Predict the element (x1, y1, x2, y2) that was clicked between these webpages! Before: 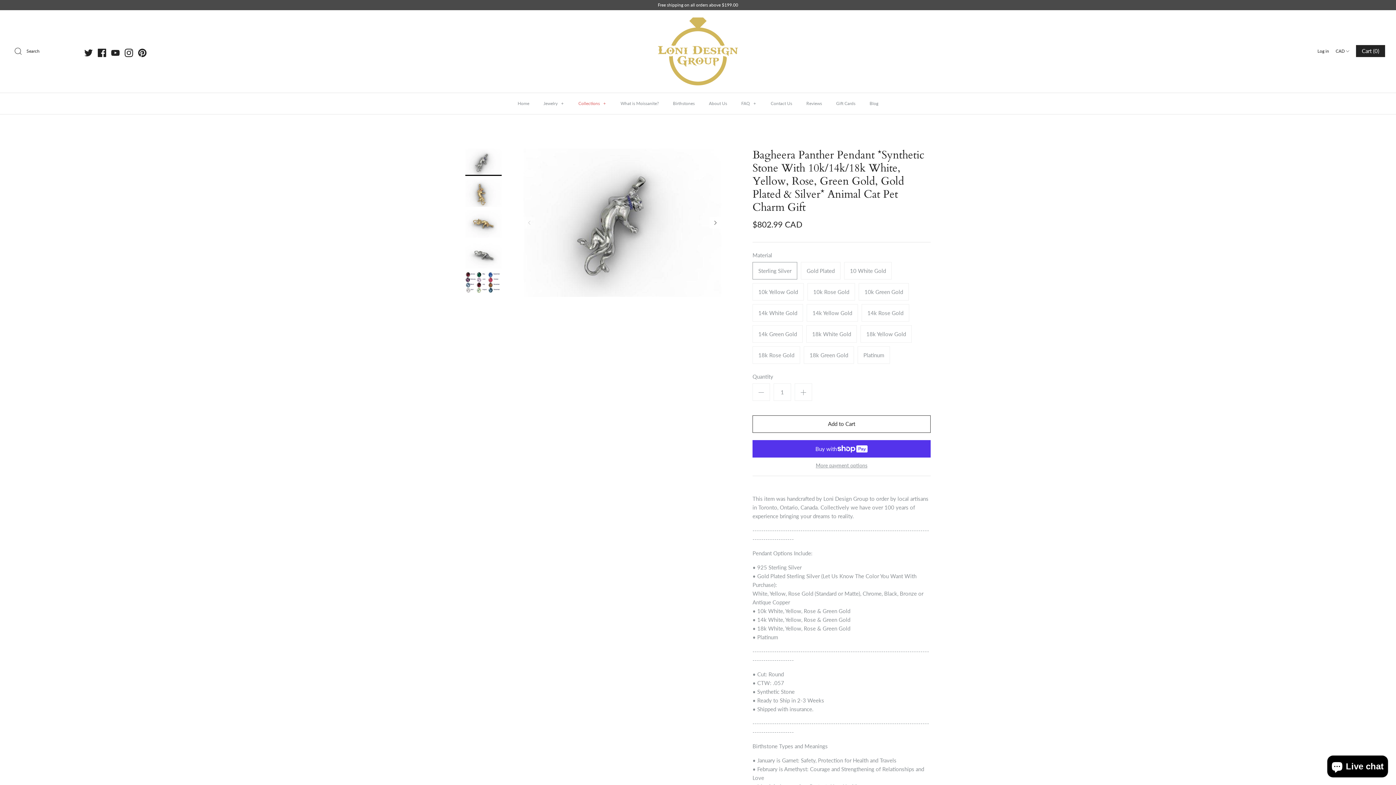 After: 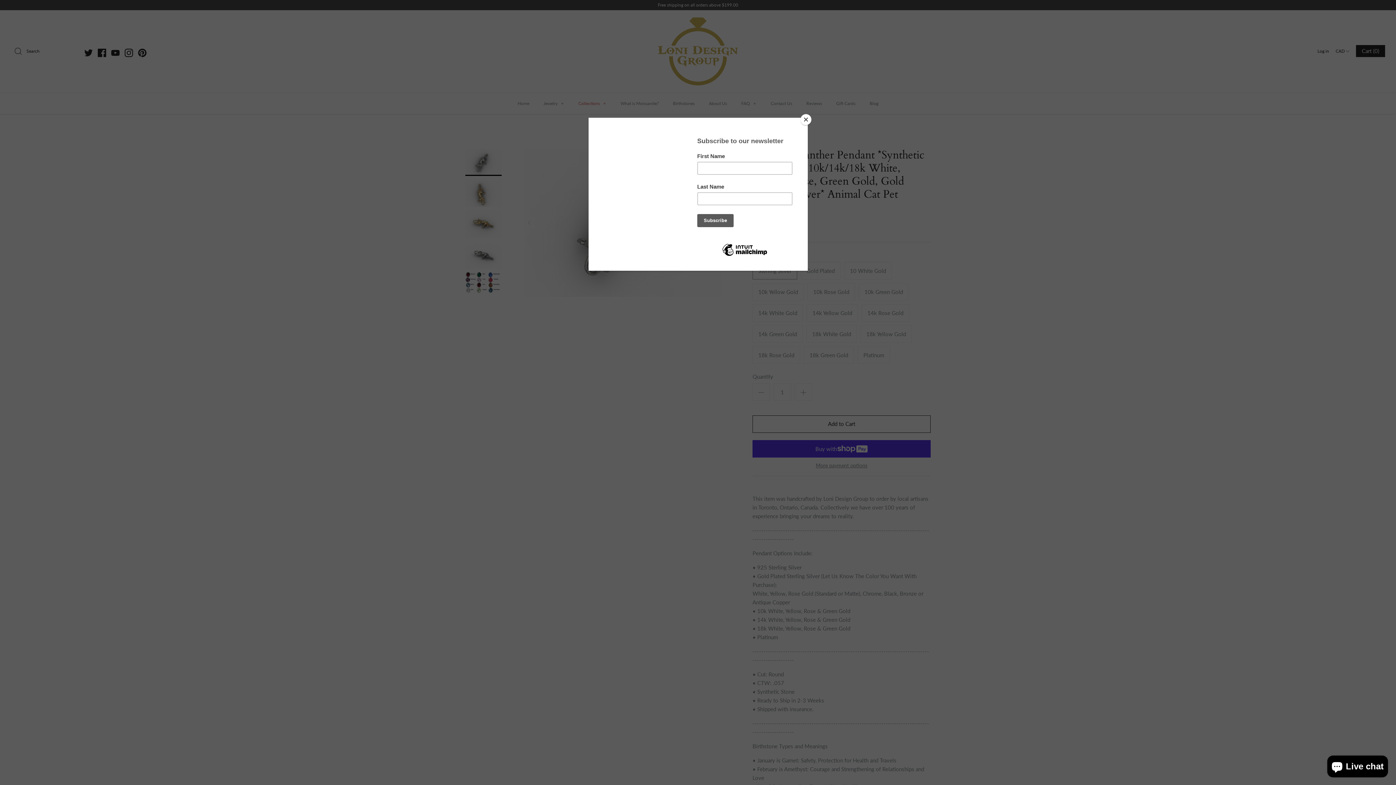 Action: bbox: (124, 48, 133, 57)